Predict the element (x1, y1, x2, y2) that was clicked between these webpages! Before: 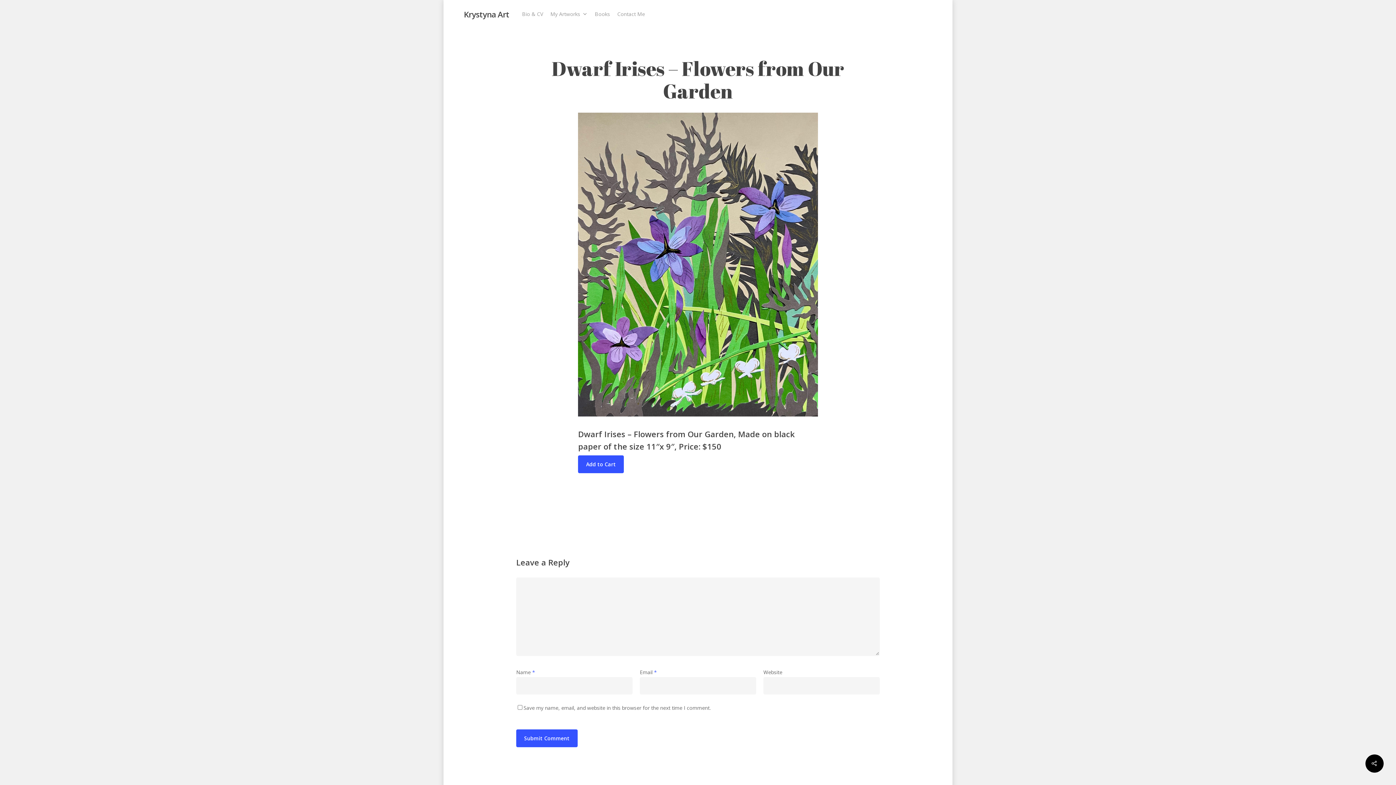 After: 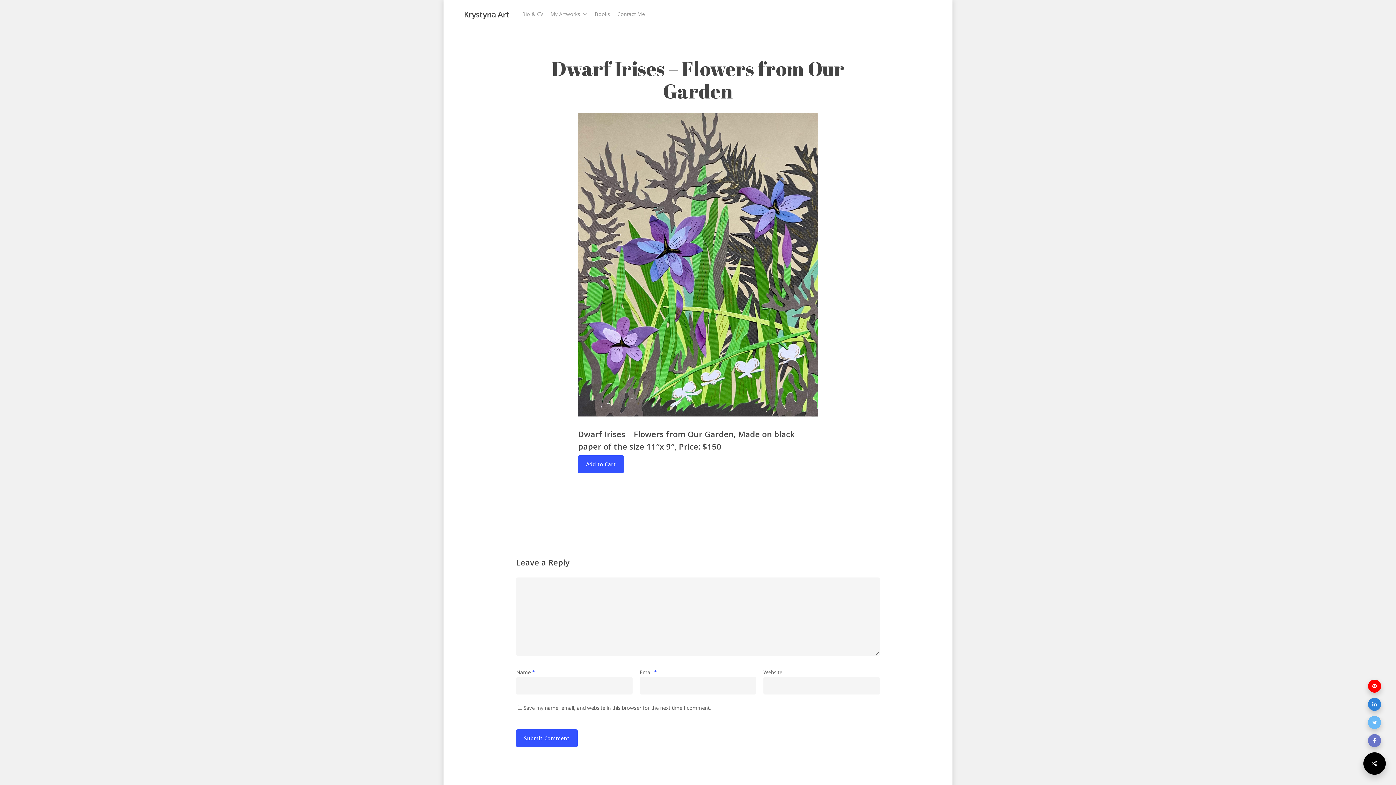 Action: bbox: (1365, 754, 1384, 773)